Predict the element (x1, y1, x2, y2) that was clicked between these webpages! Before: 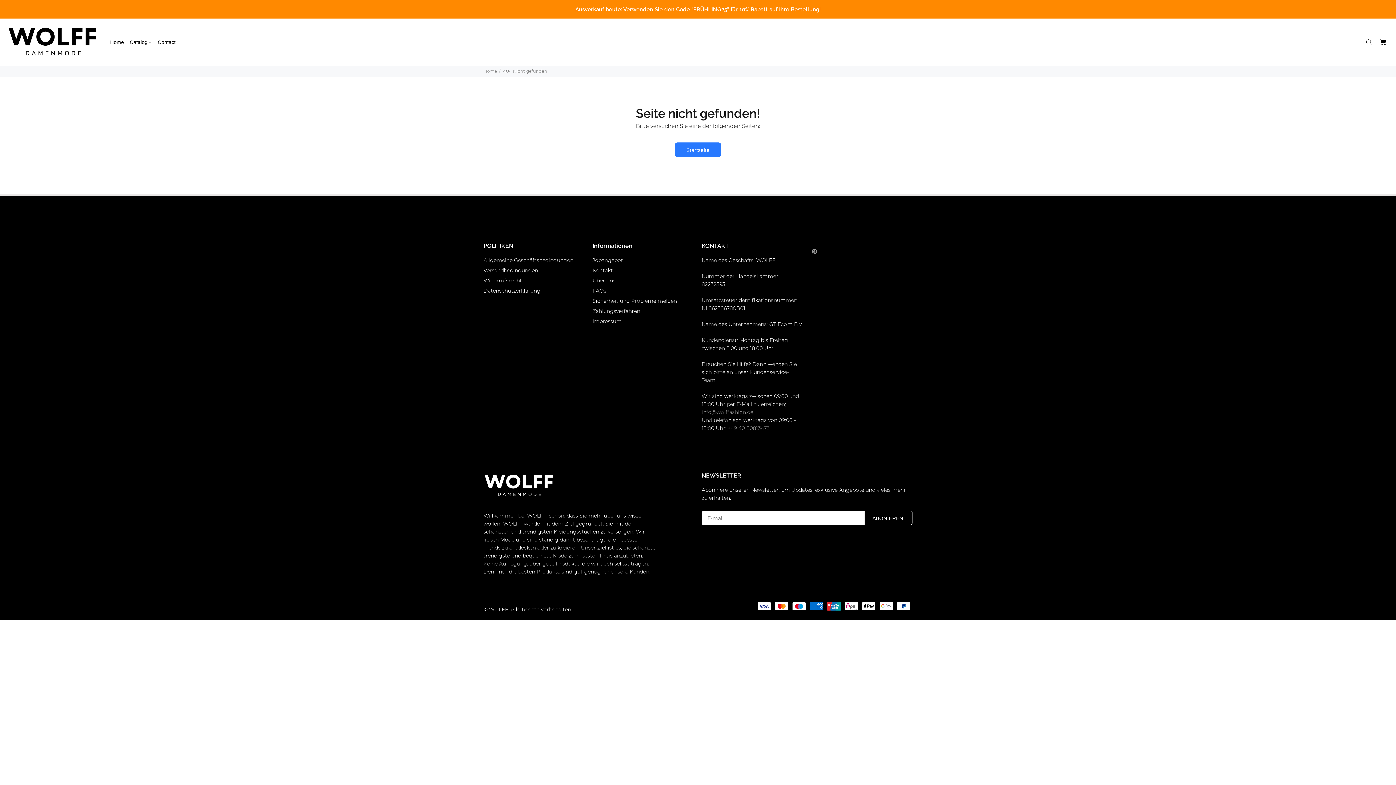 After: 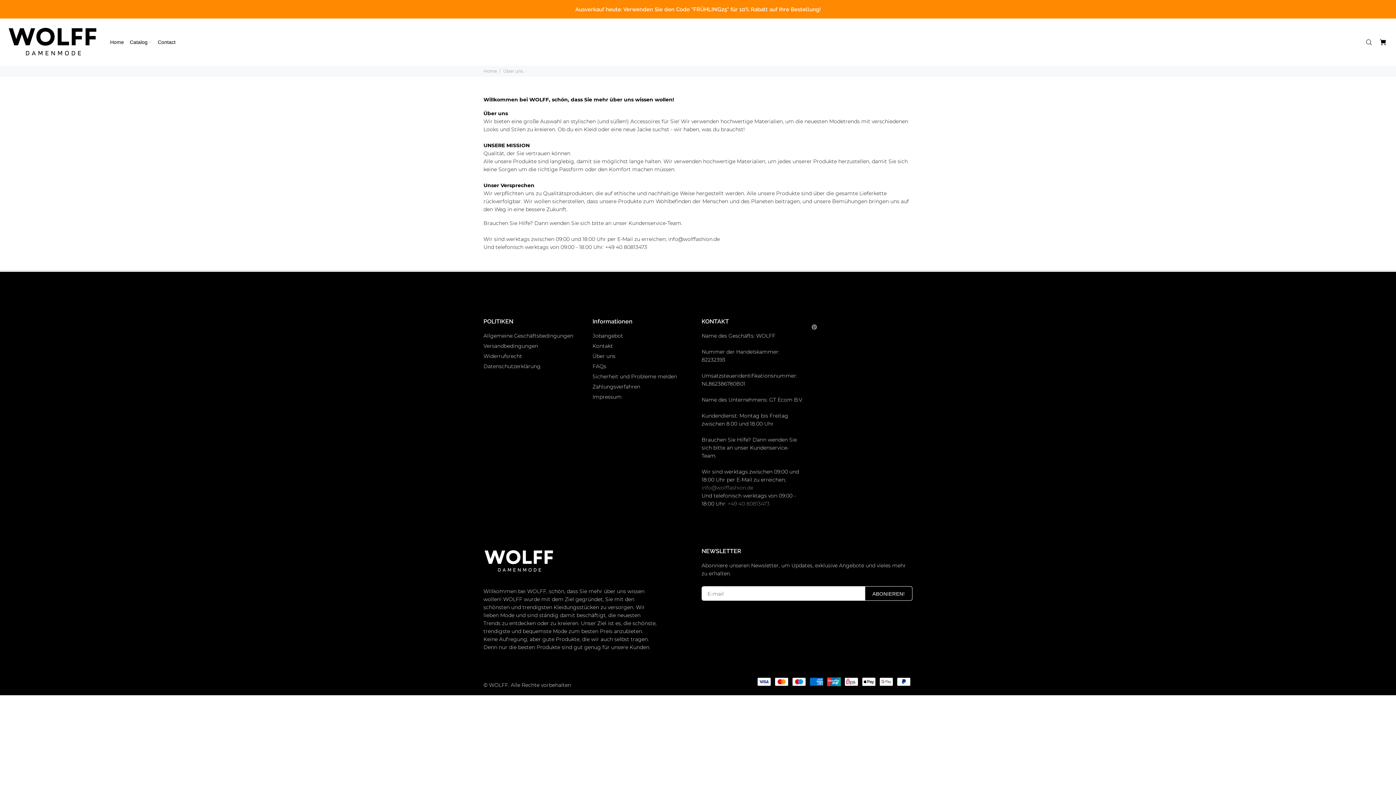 Action: label: Über uns bbox: (592, 275, 615, 285)